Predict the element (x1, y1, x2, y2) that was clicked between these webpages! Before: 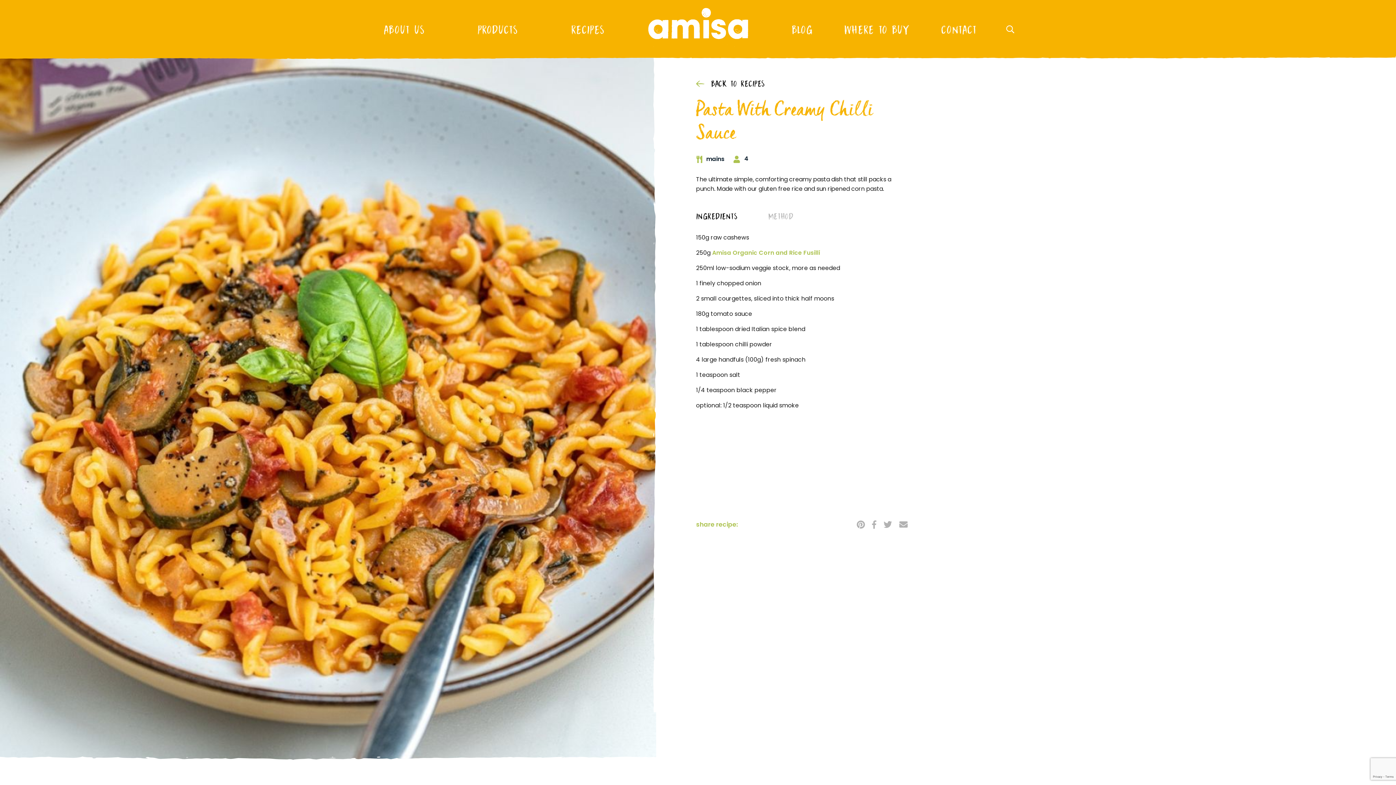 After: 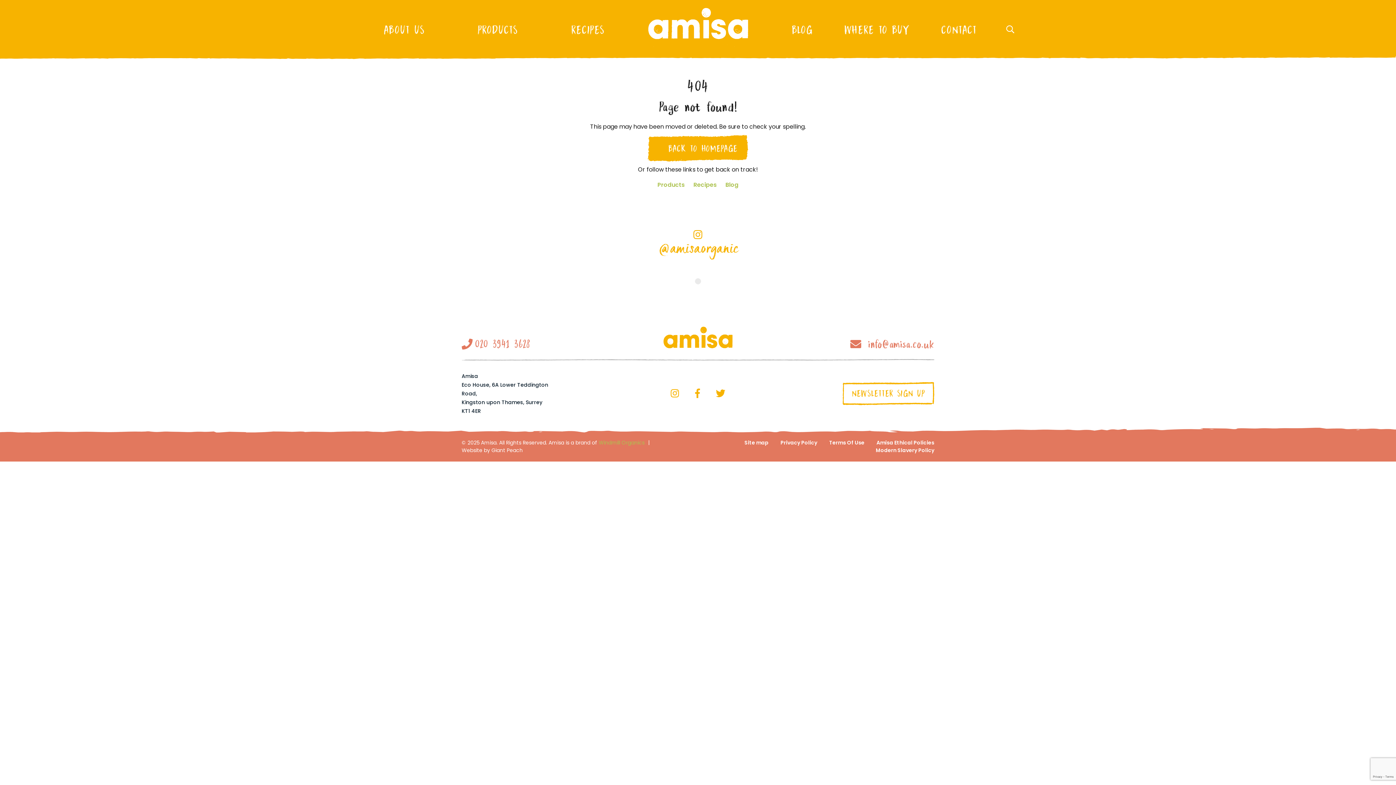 Action: bbox: (712, 248, 820, 257) label: Amisa Organic Corn and Rice Fusilli